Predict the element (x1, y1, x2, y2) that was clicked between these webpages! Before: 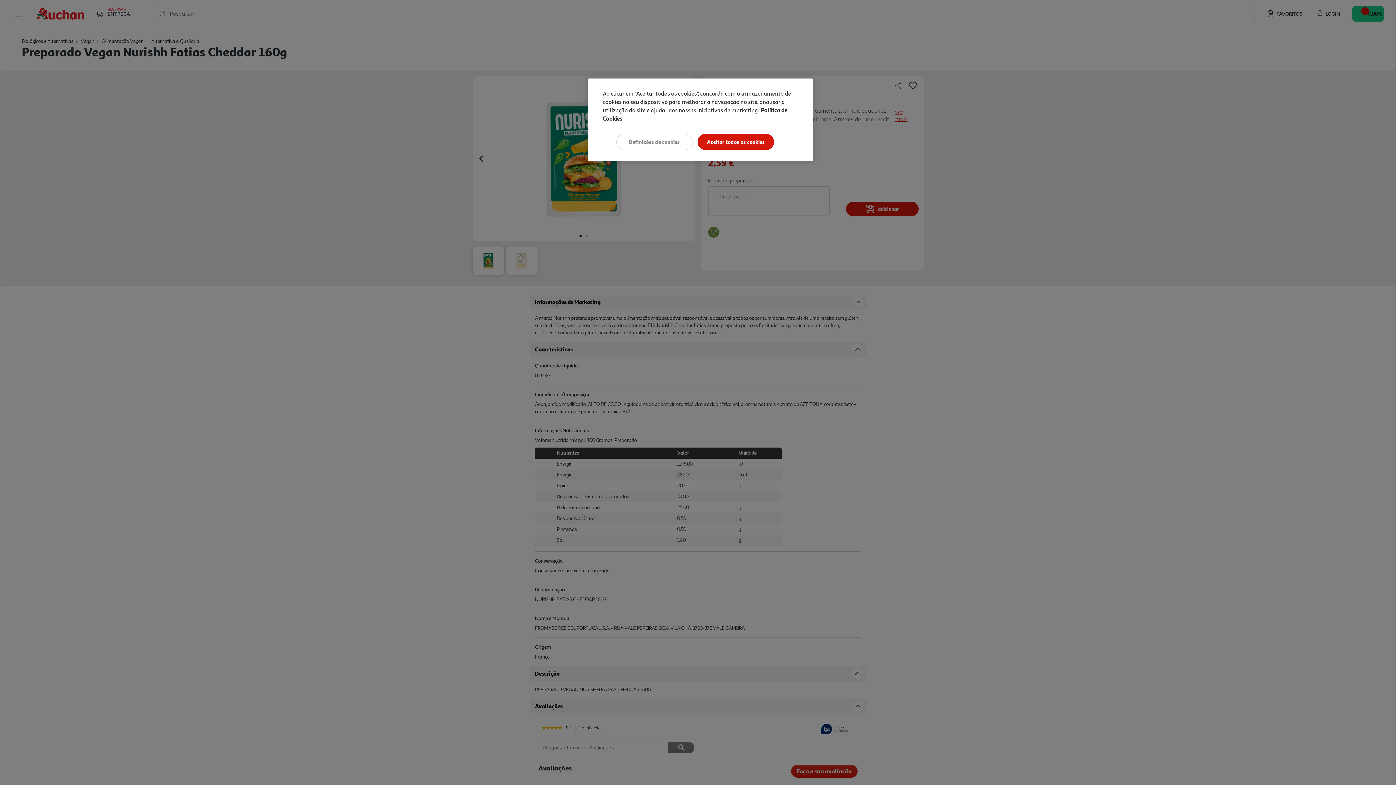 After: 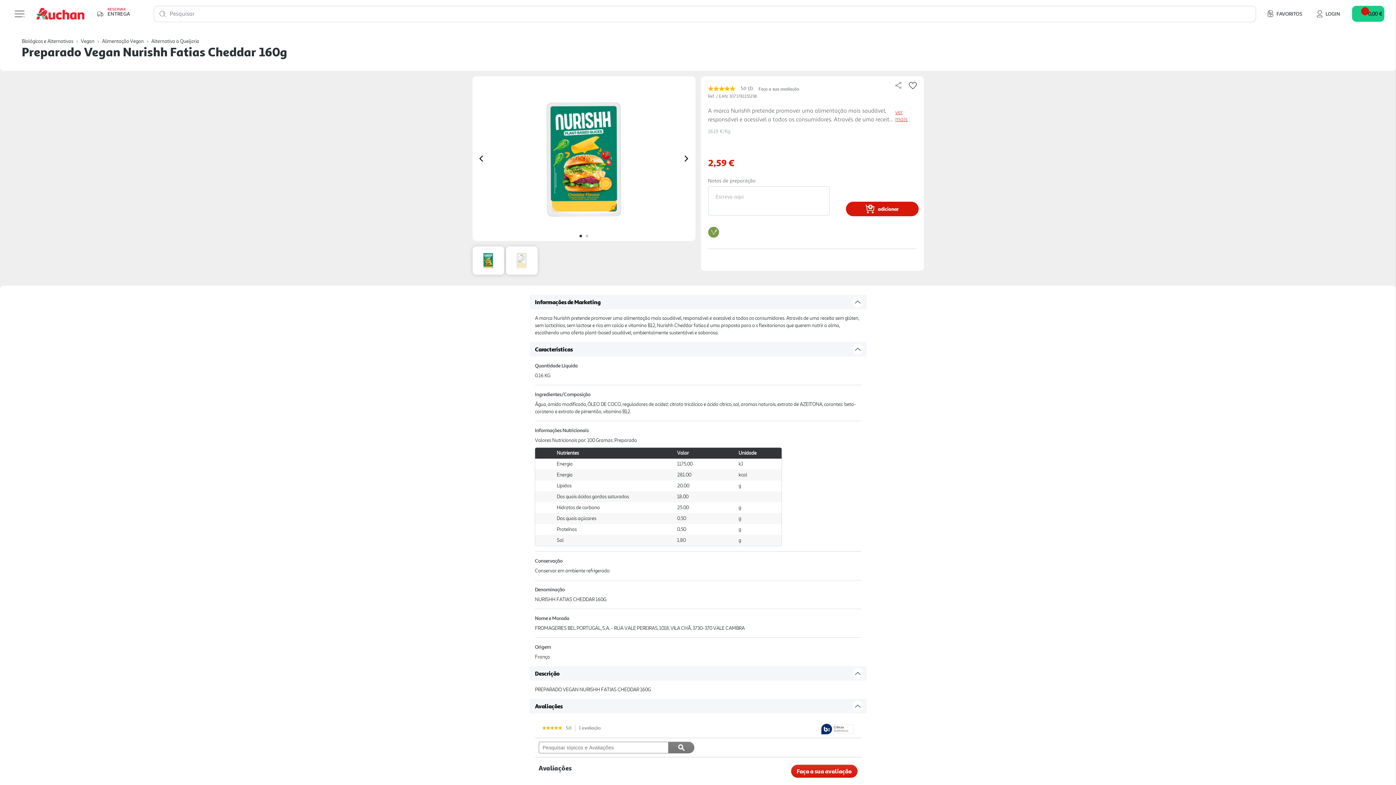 Action: bbox: (697, 133, 774, 150) label: Aceitar todos os cookies